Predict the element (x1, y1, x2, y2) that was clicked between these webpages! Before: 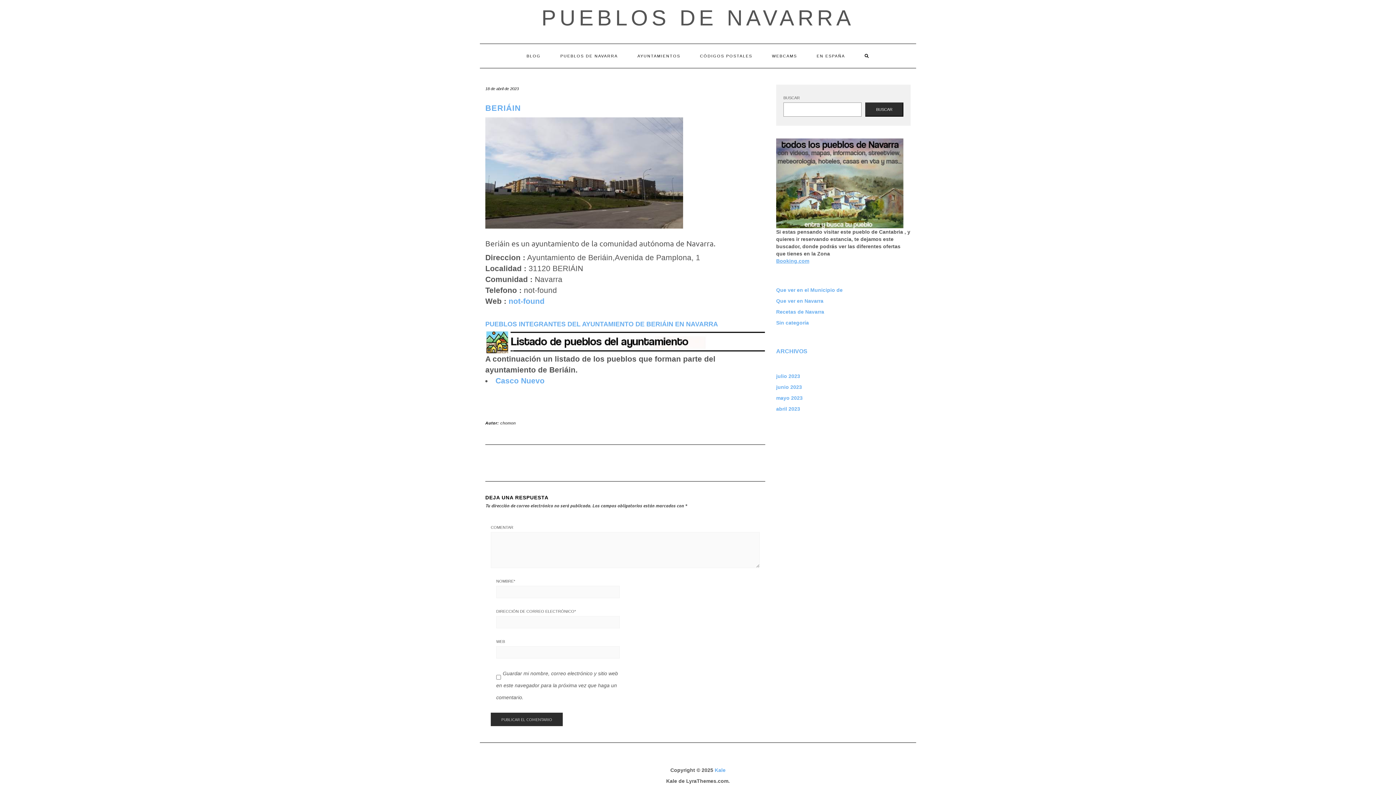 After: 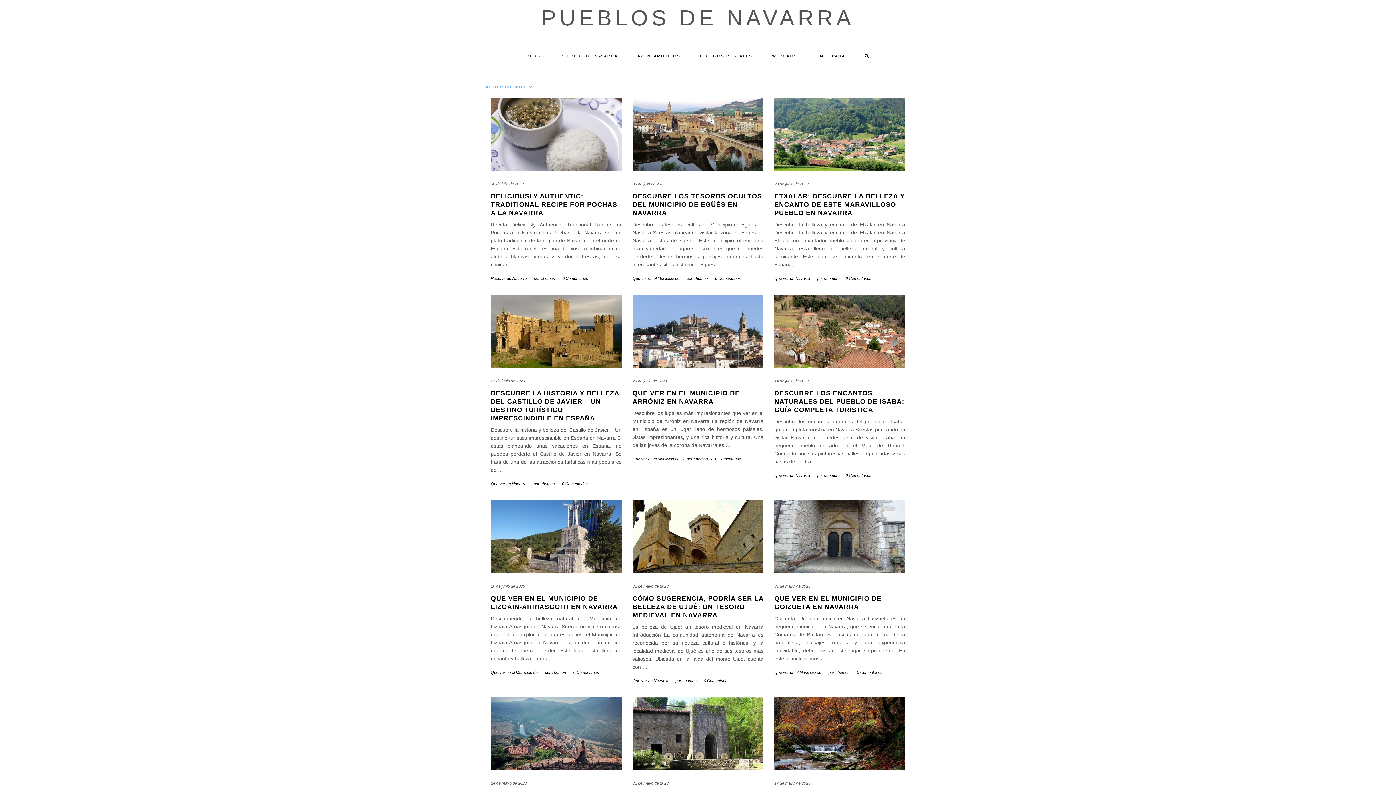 Action: bbox: (500, 420, 515, 425) label: chomon